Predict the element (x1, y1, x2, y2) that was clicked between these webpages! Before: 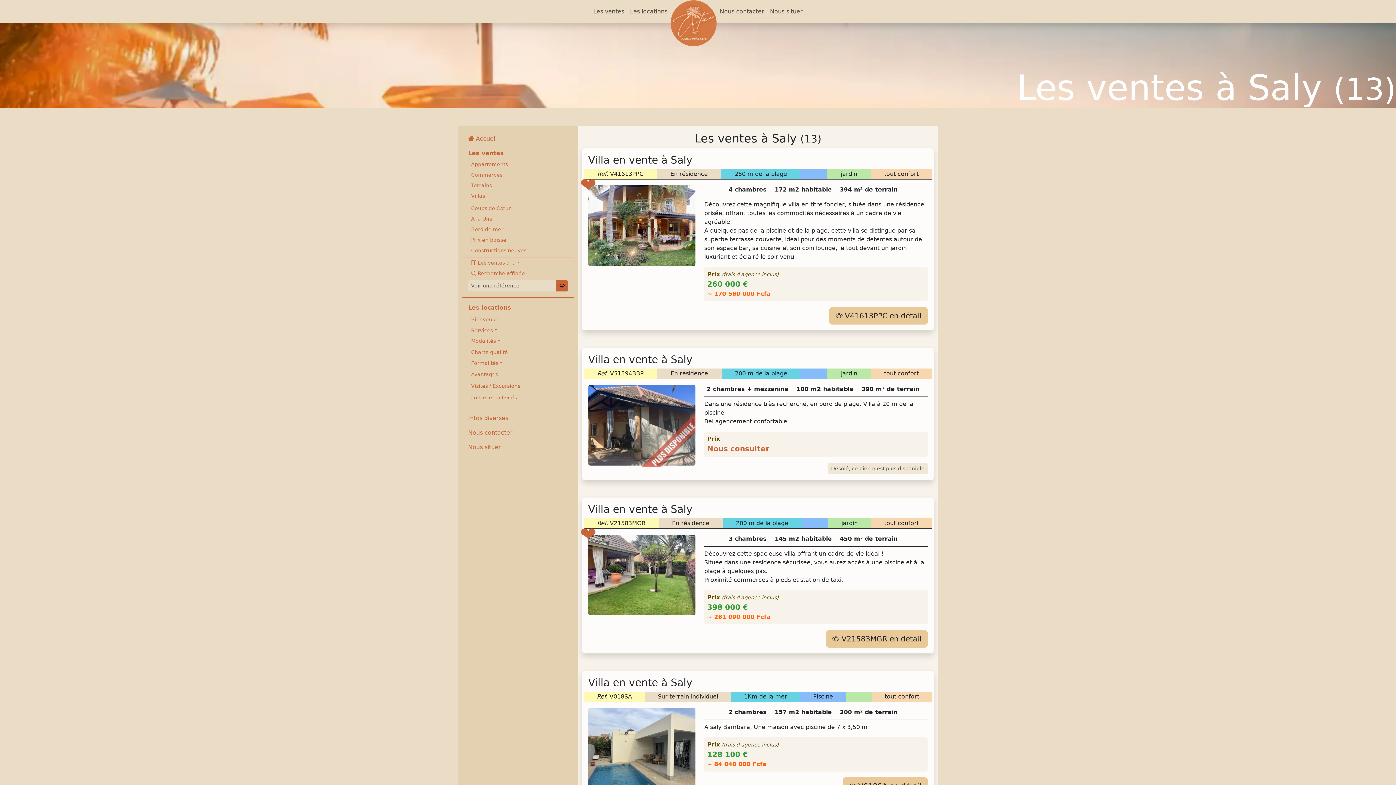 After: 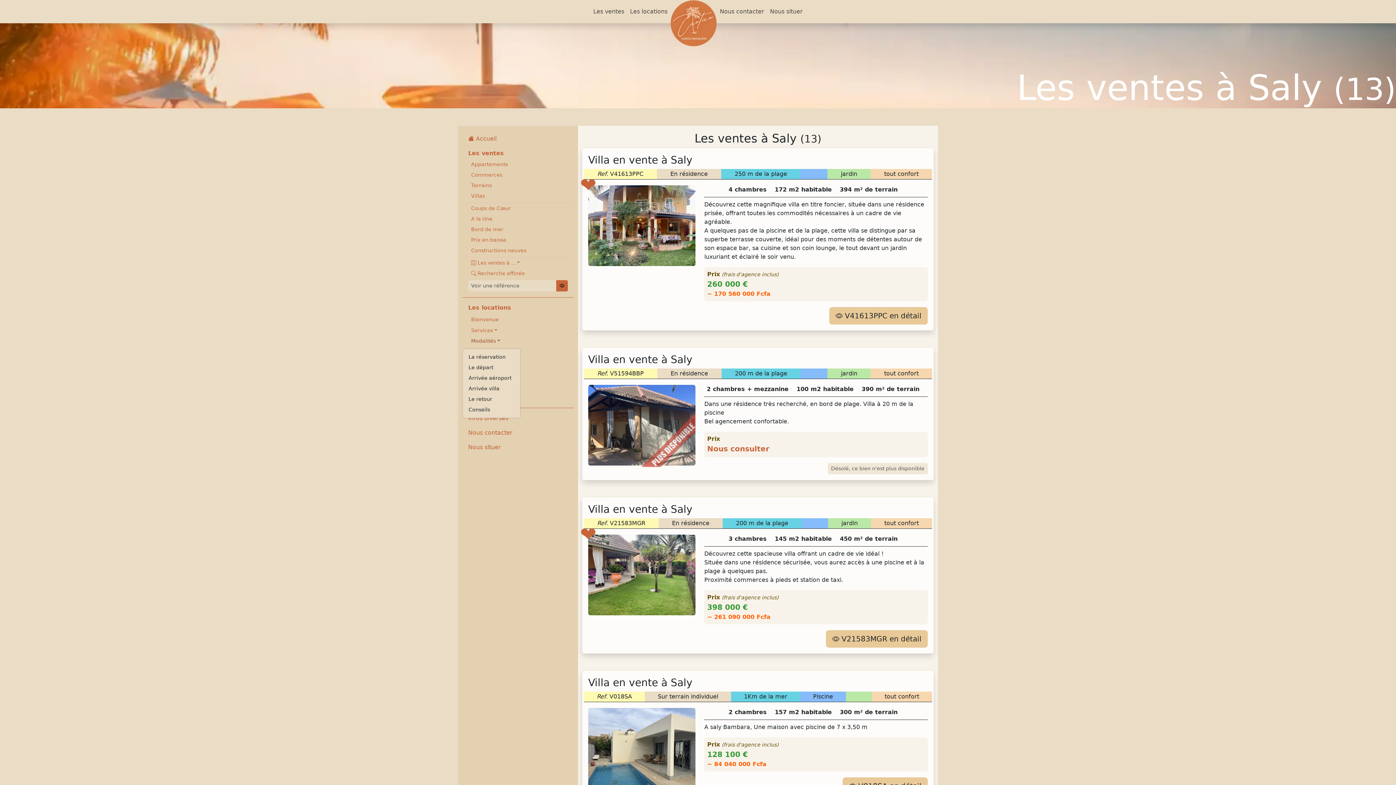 Action: bbox: (462, 334, 573, 348) label: Modalités